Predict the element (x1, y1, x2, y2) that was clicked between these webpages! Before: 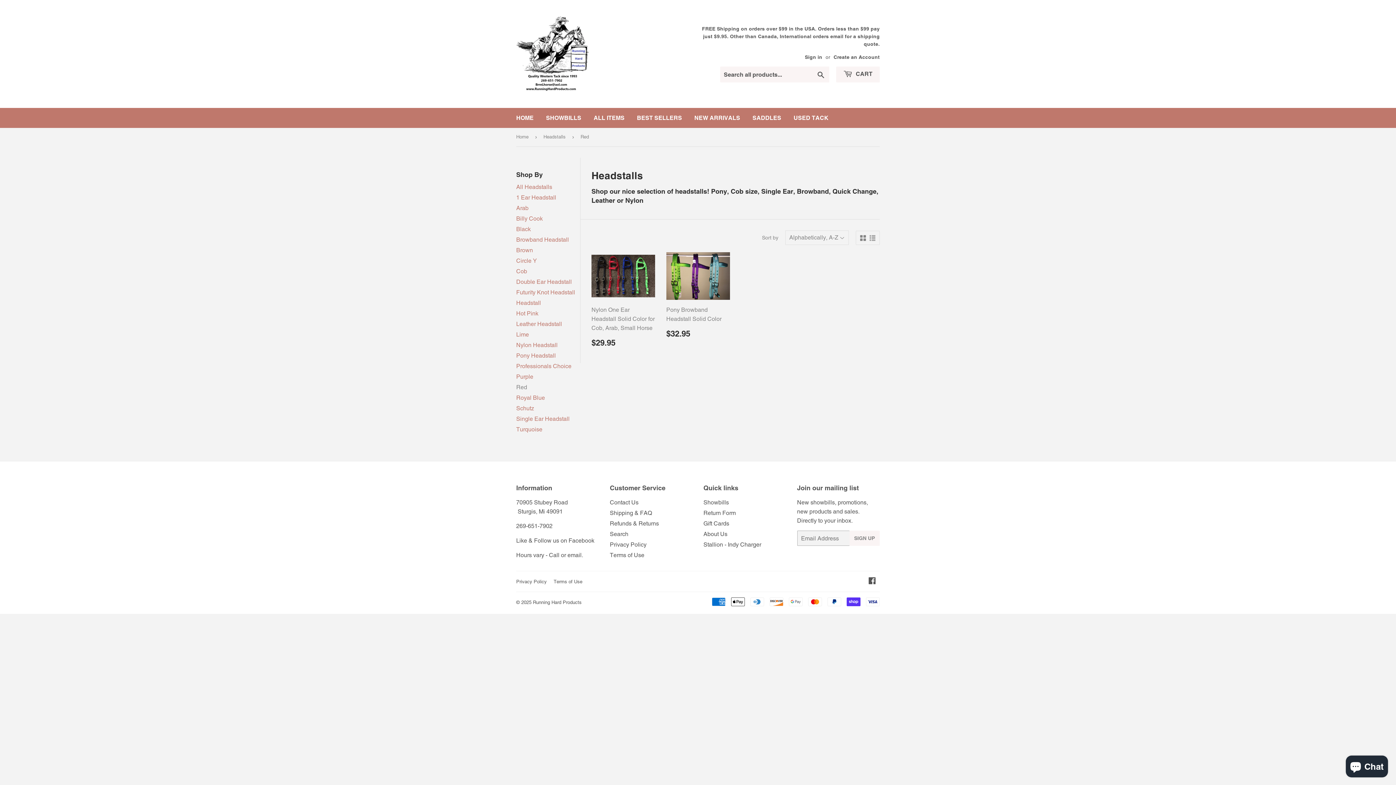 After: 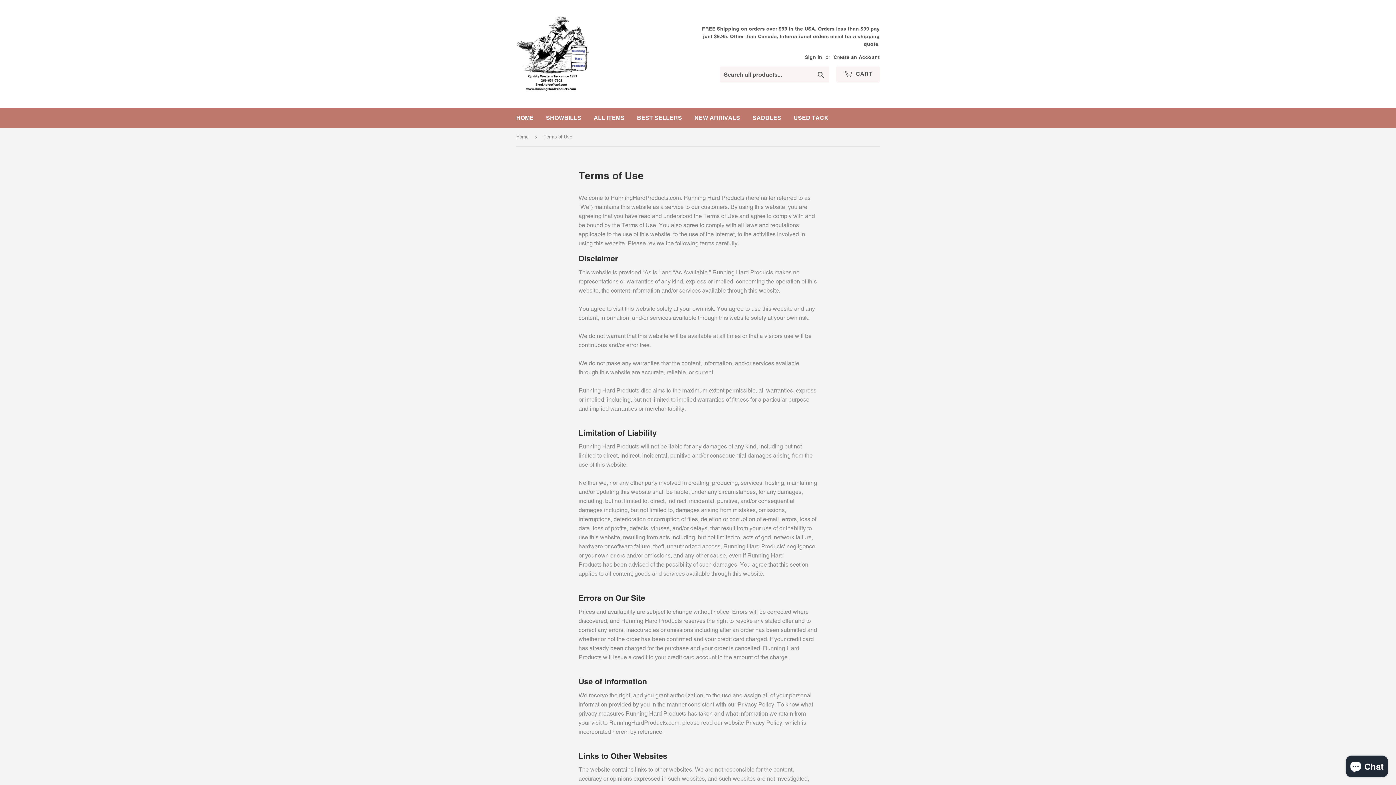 Action: label: Terms of Use bbox: (610, 552, 644, 558)